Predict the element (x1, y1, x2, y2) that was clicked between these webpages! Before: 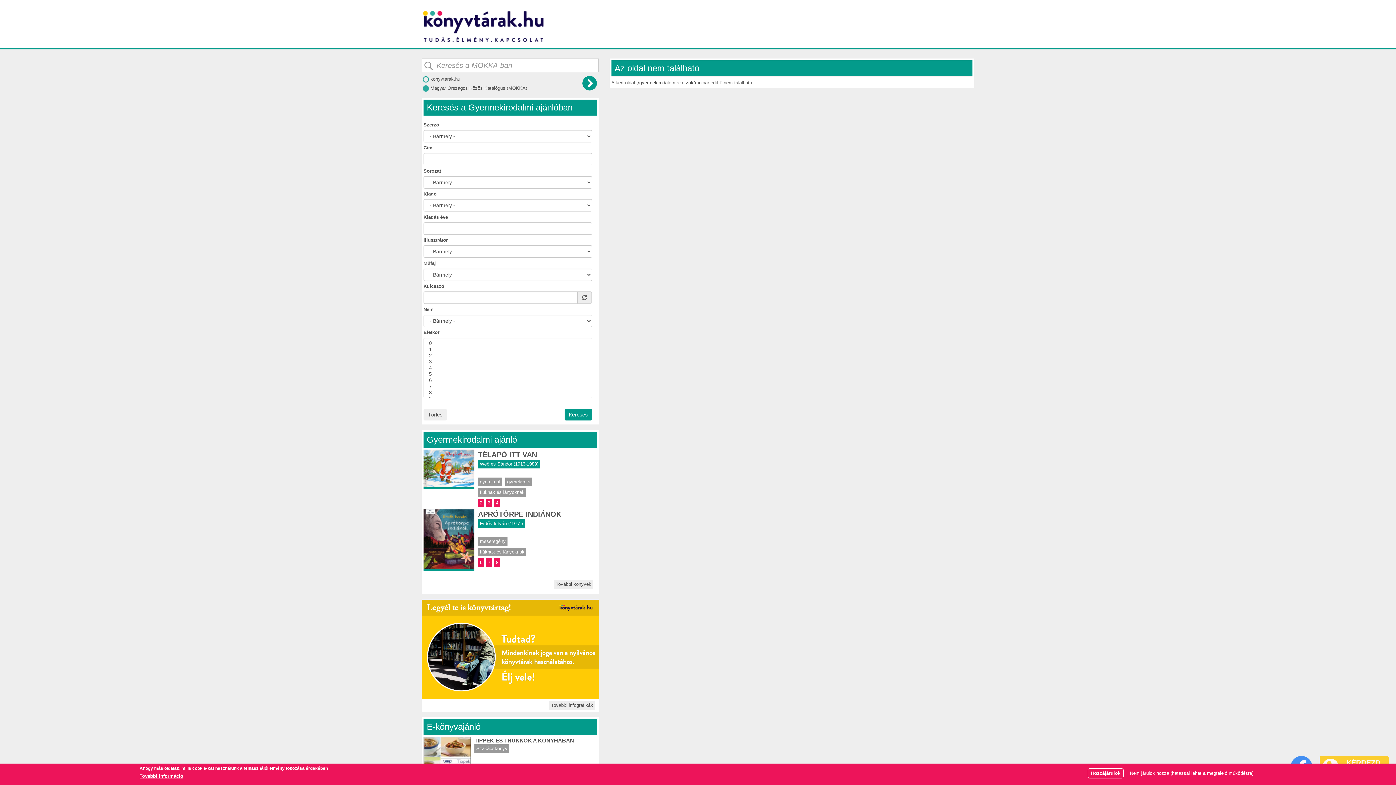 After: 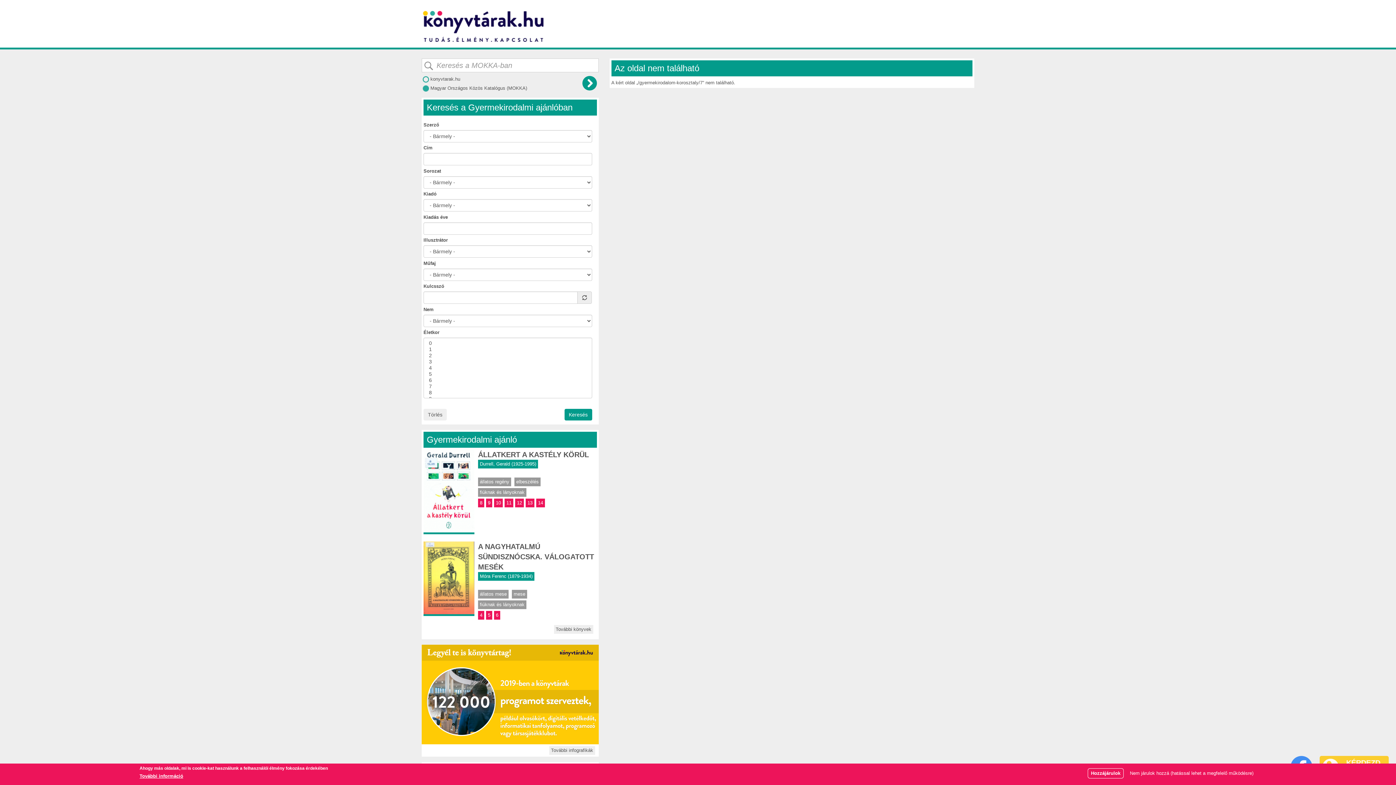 Action: label: 7 bbox: (486, 558, 492, 567)